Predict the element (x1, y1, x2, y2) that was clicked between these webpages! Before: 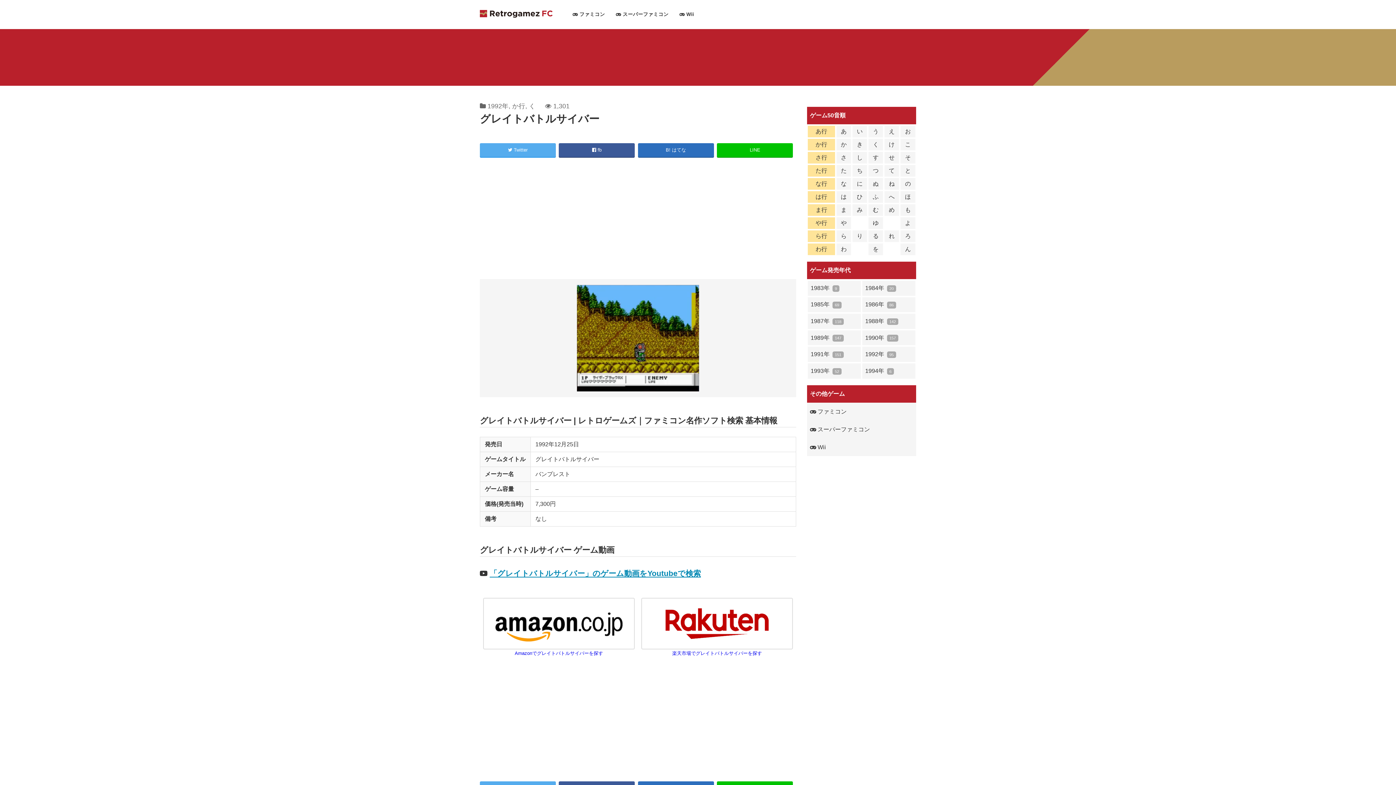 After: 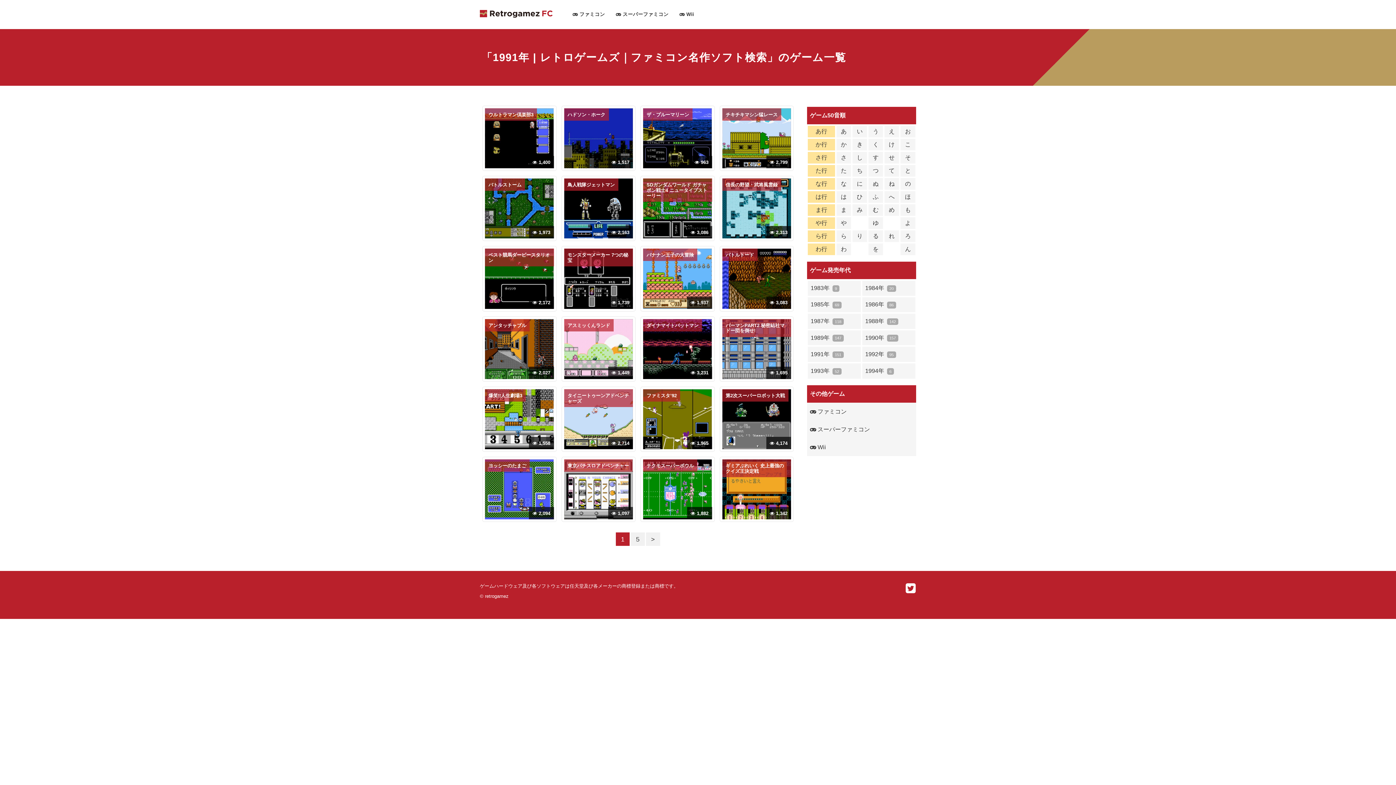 Action: label: 1991年151 bbox: (807, 346, 861, 362)